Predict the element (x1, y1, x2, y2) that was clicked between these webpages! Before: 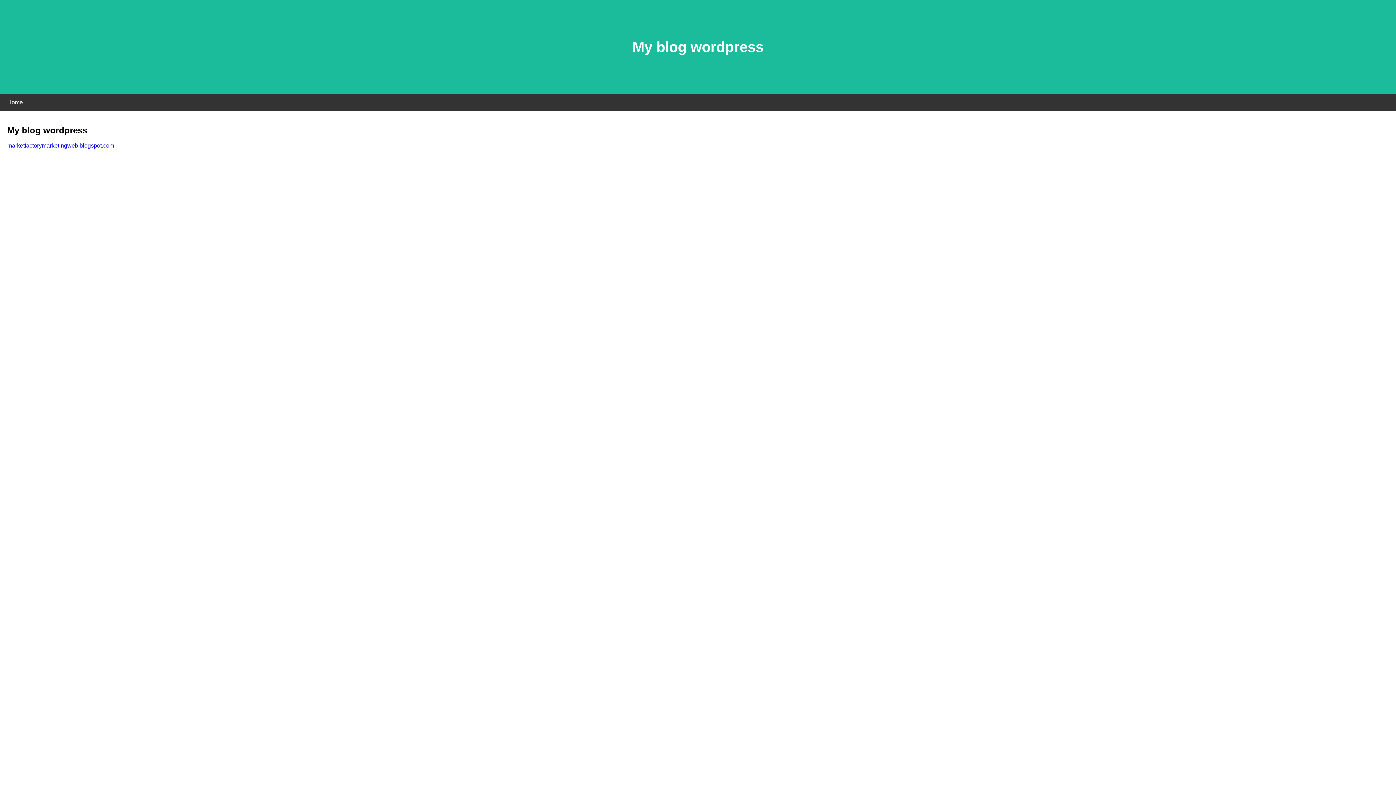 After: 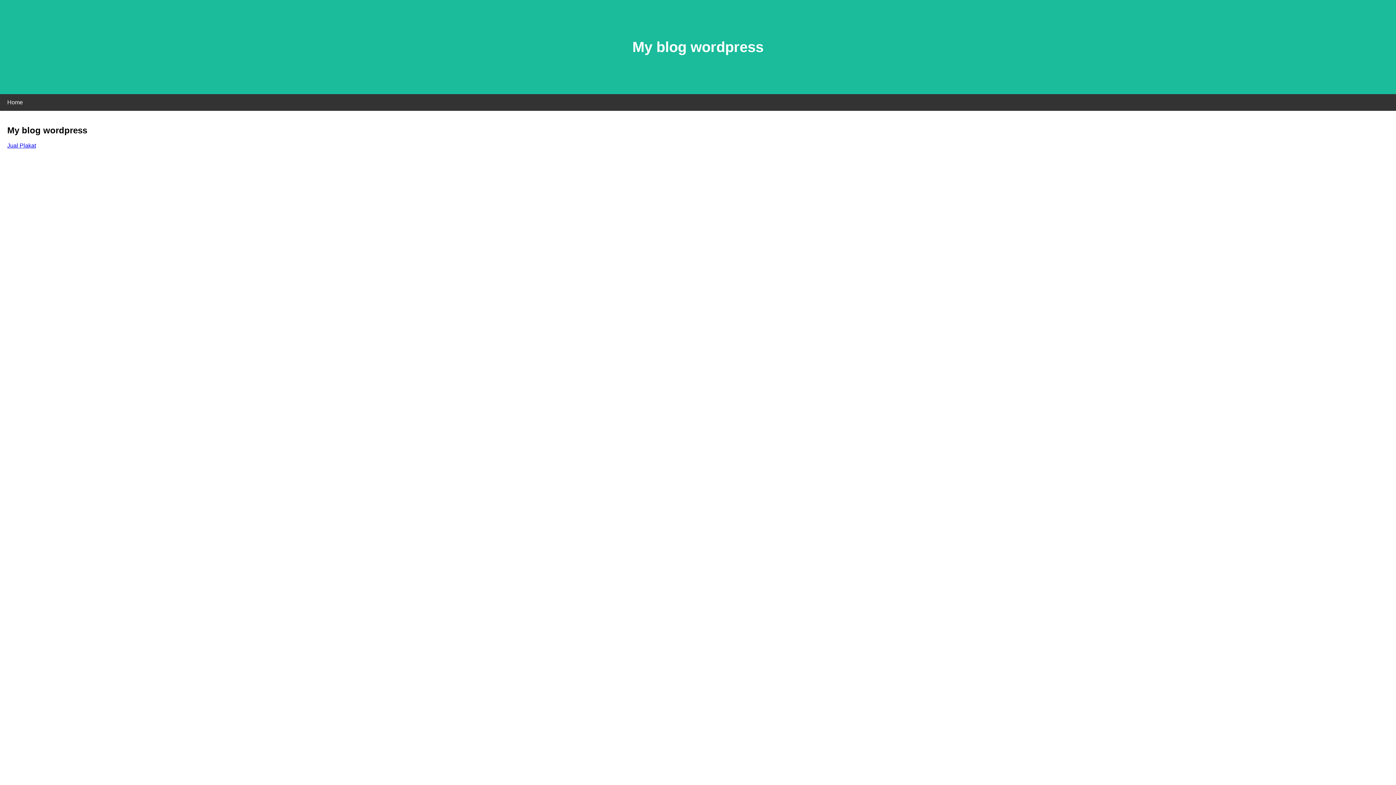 Action: label: marketfactorymarketingweb.blogspot.com bbox: (7, 142, 114, 148)